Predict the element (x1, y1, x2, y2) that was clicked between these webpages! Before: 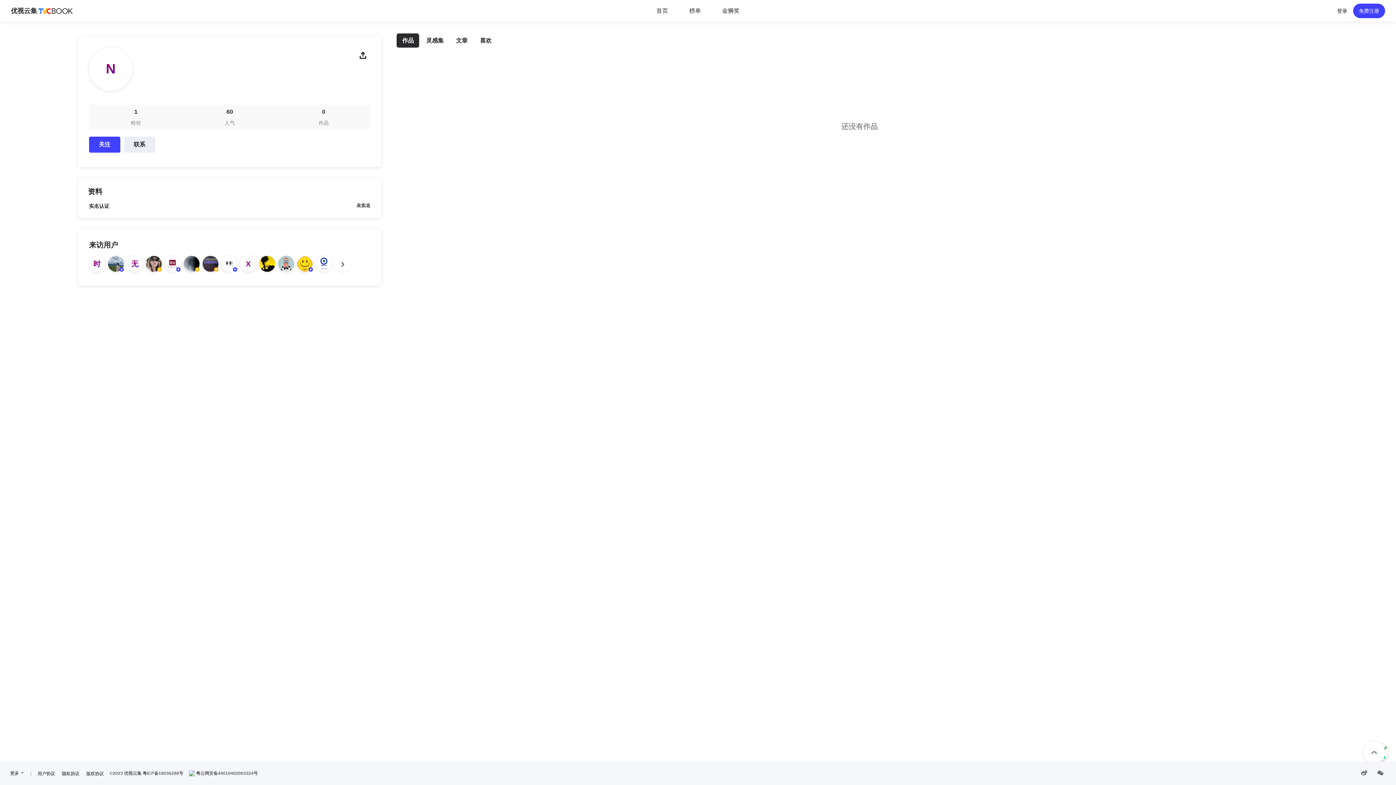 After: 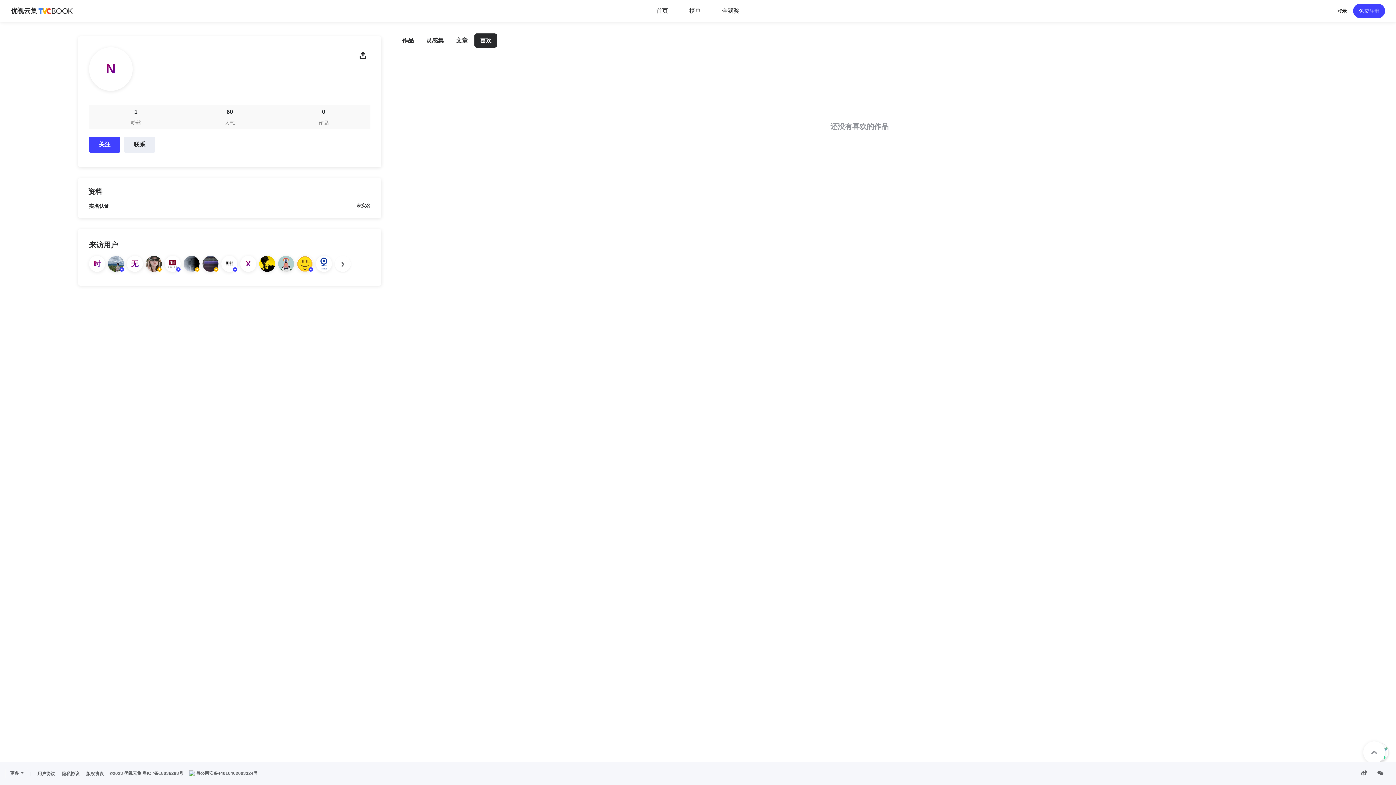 Action: label: 喜欢 bbox: (474, 33, 497, 47)